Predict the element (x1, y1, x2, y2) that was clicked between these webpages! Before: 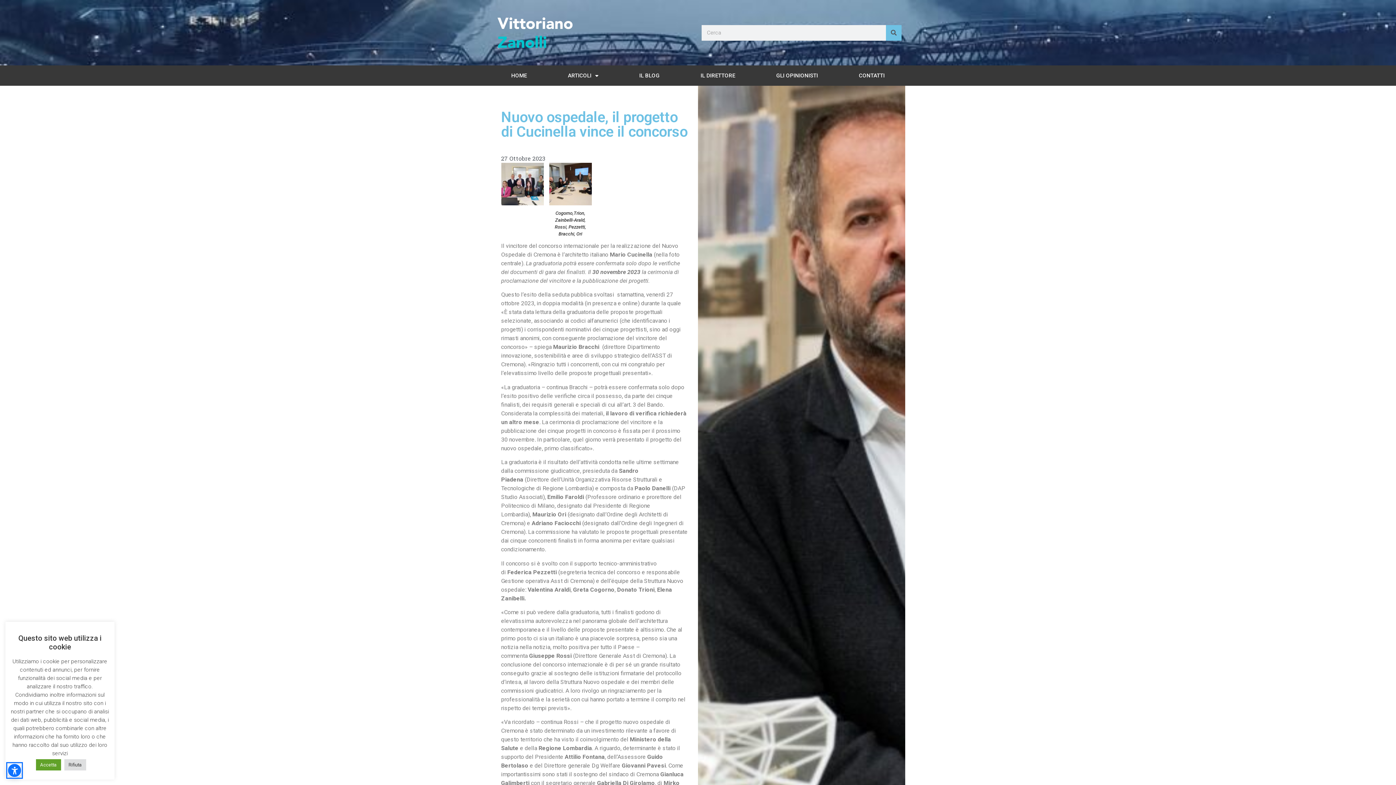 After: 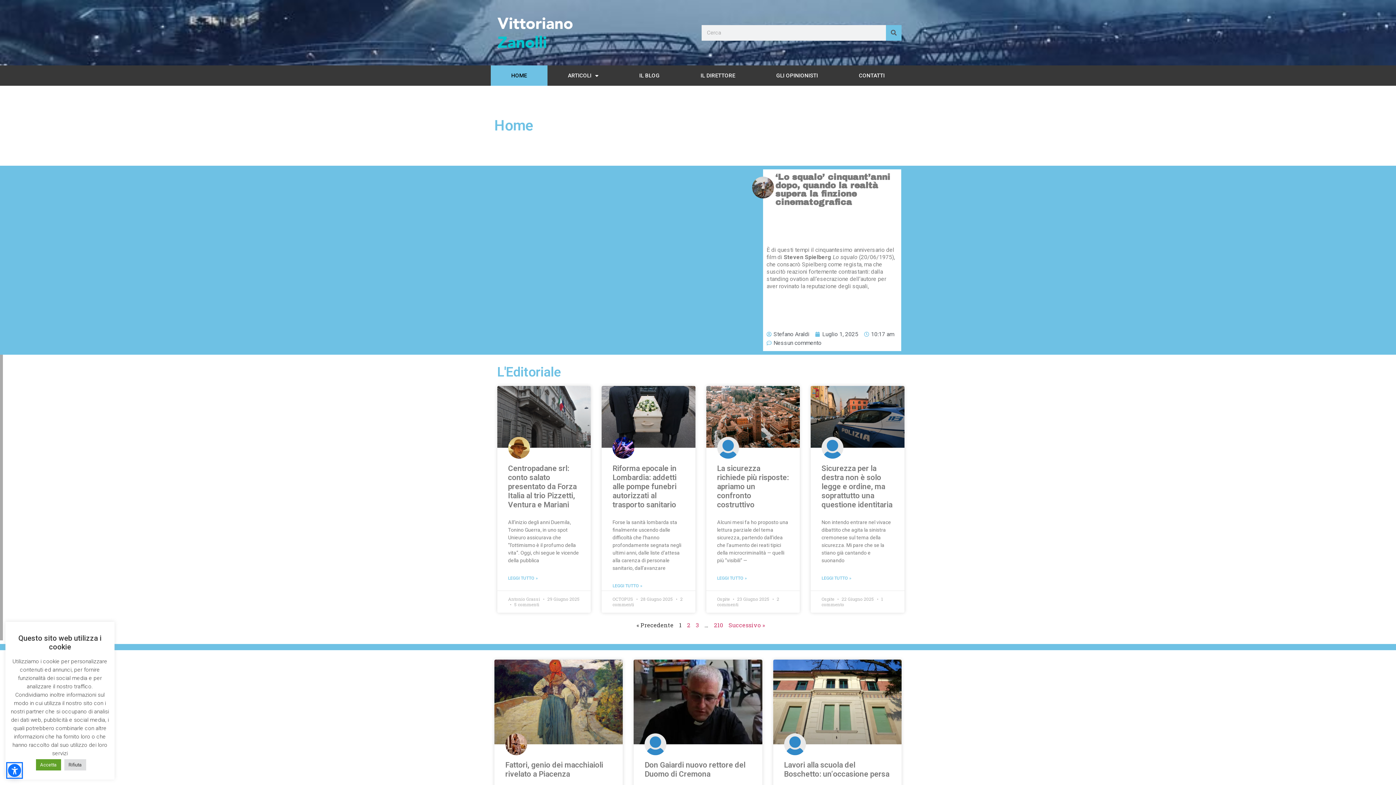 Action: bbox: (494, 12, 574, 52)